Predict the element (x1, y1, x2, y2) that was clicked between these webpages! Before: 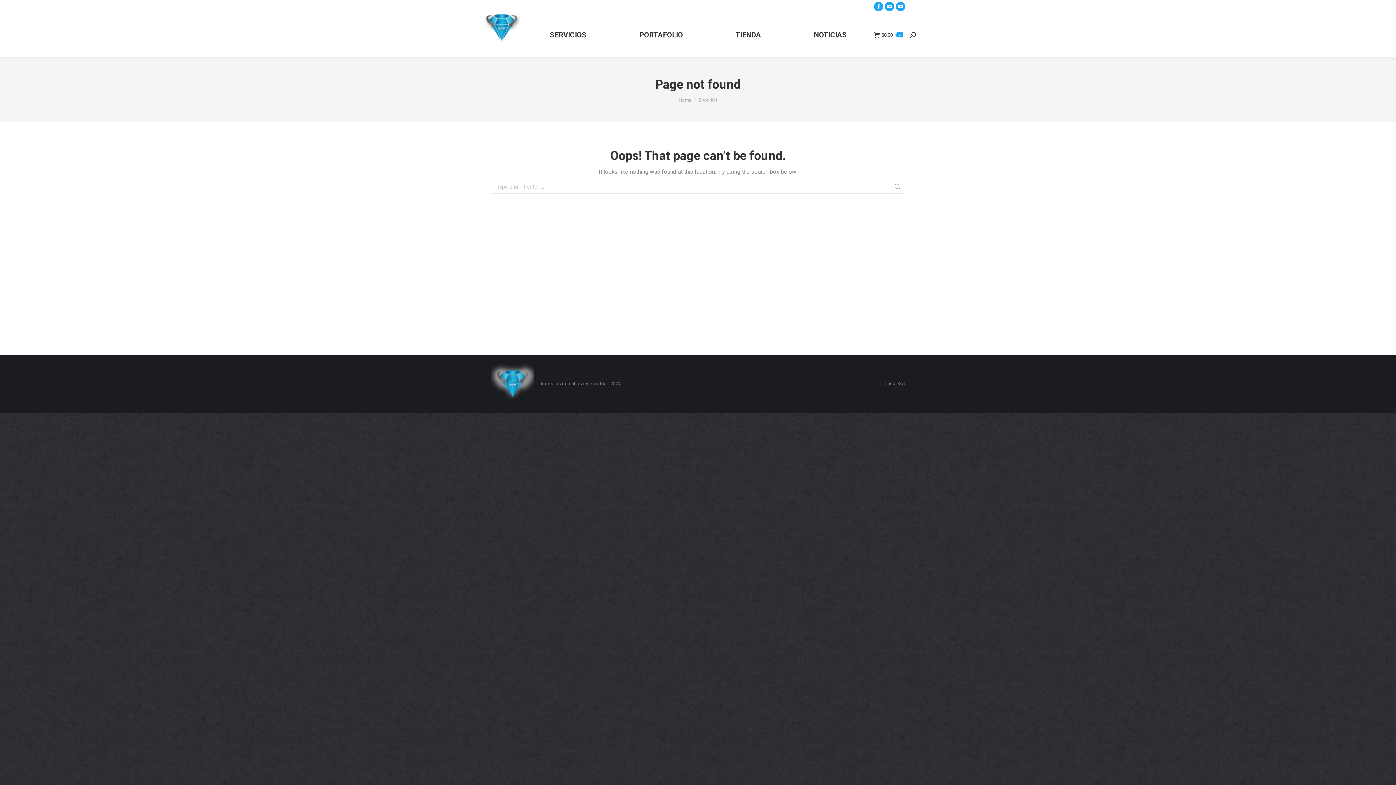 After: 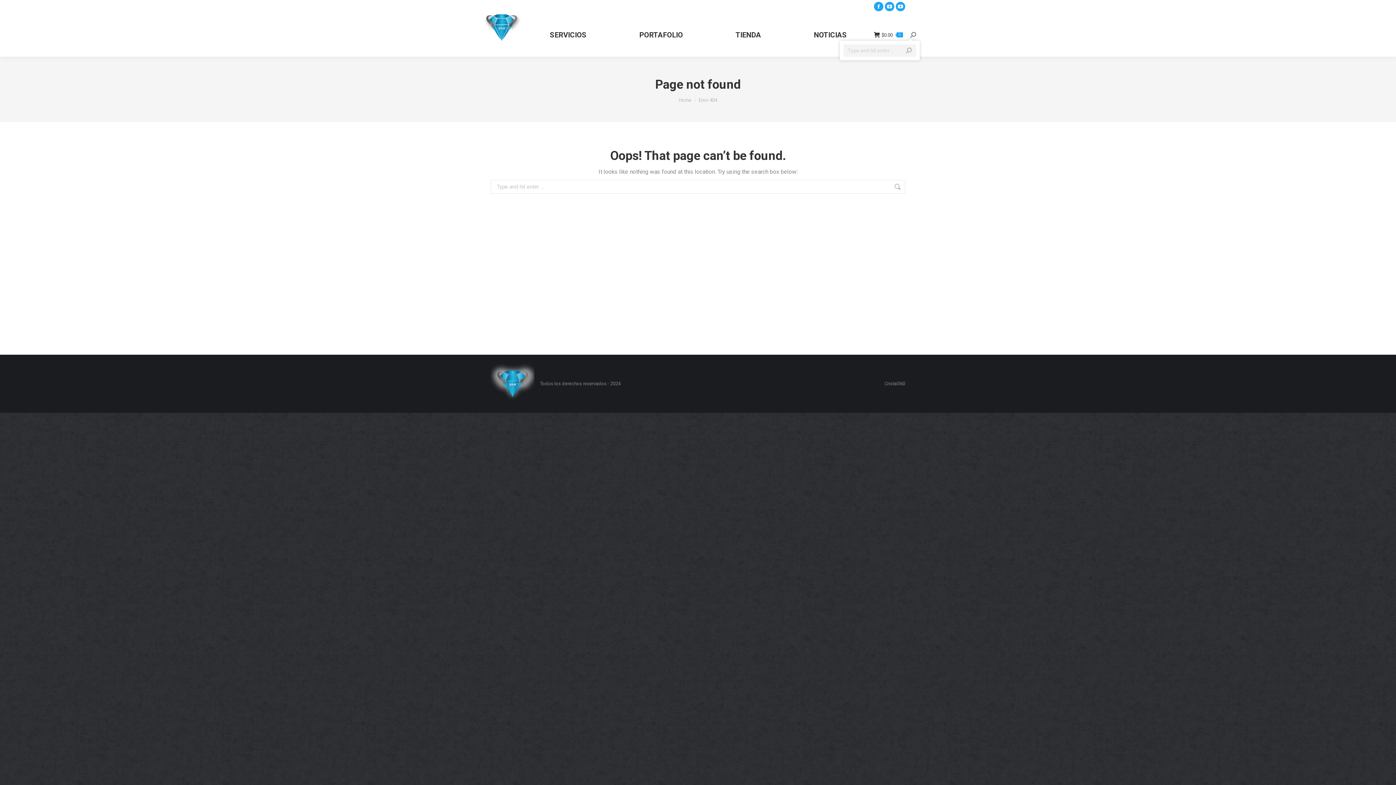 Action: bbox: (910, 32, 916, 37)